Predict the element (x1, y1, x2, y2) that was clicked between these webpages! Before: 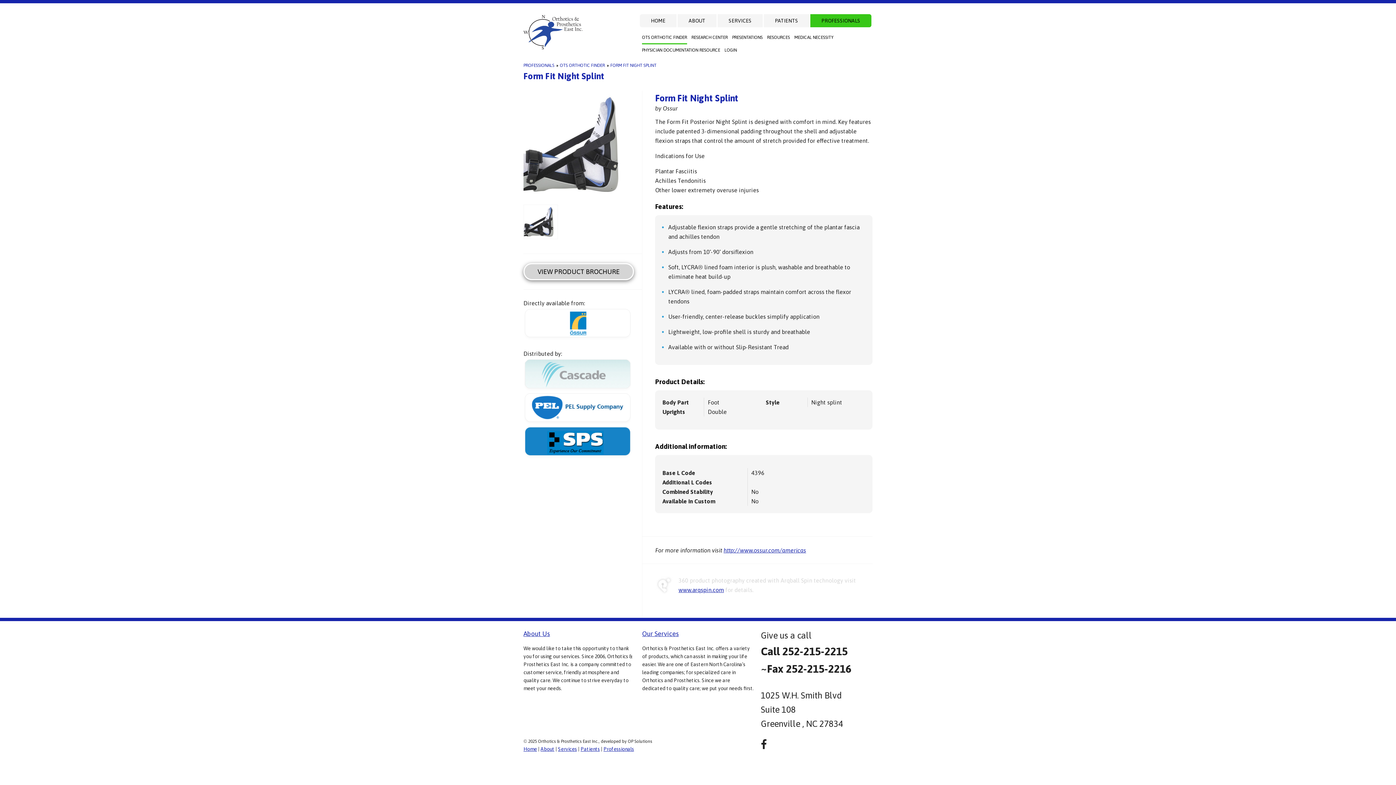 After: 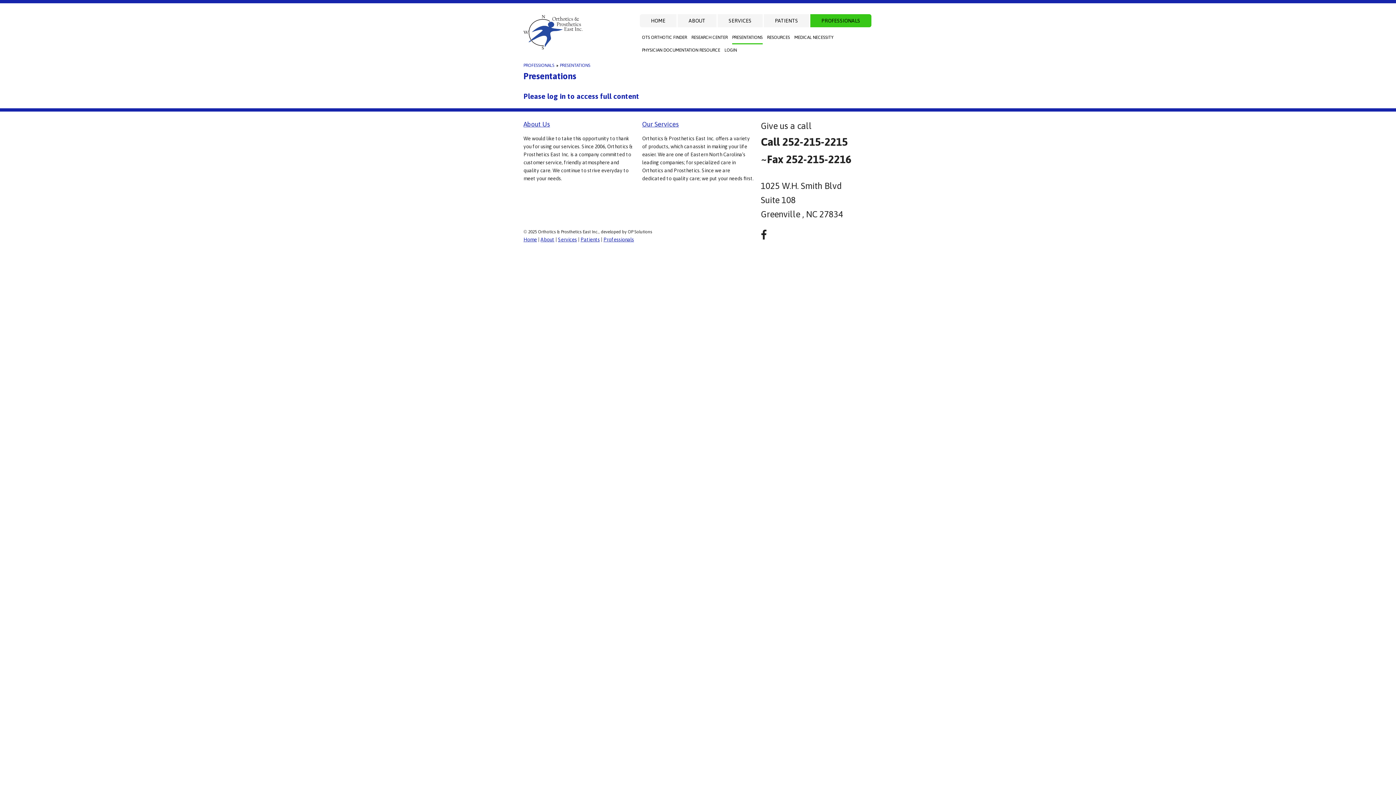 Action: bbox: (732, 31, 762, 44) label: PRESENTATIONS